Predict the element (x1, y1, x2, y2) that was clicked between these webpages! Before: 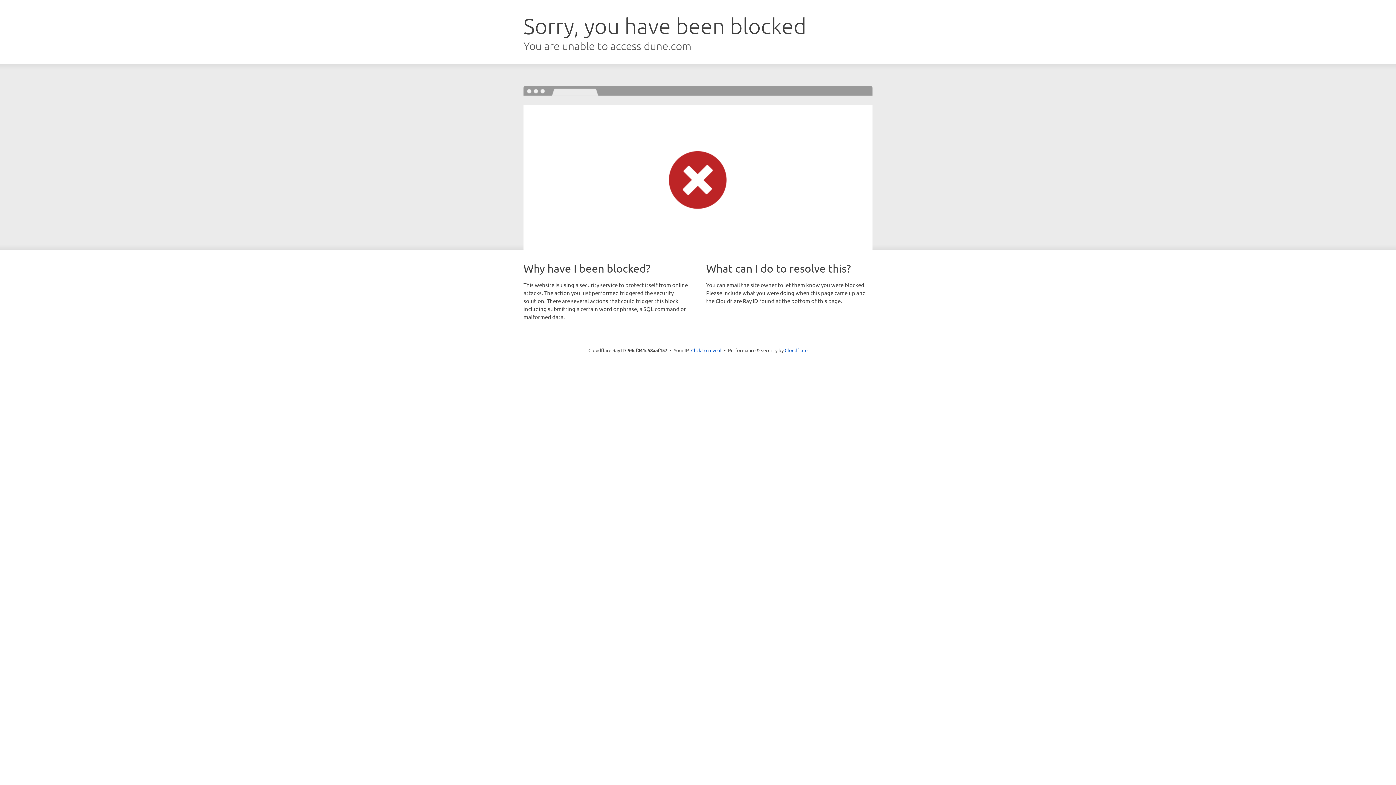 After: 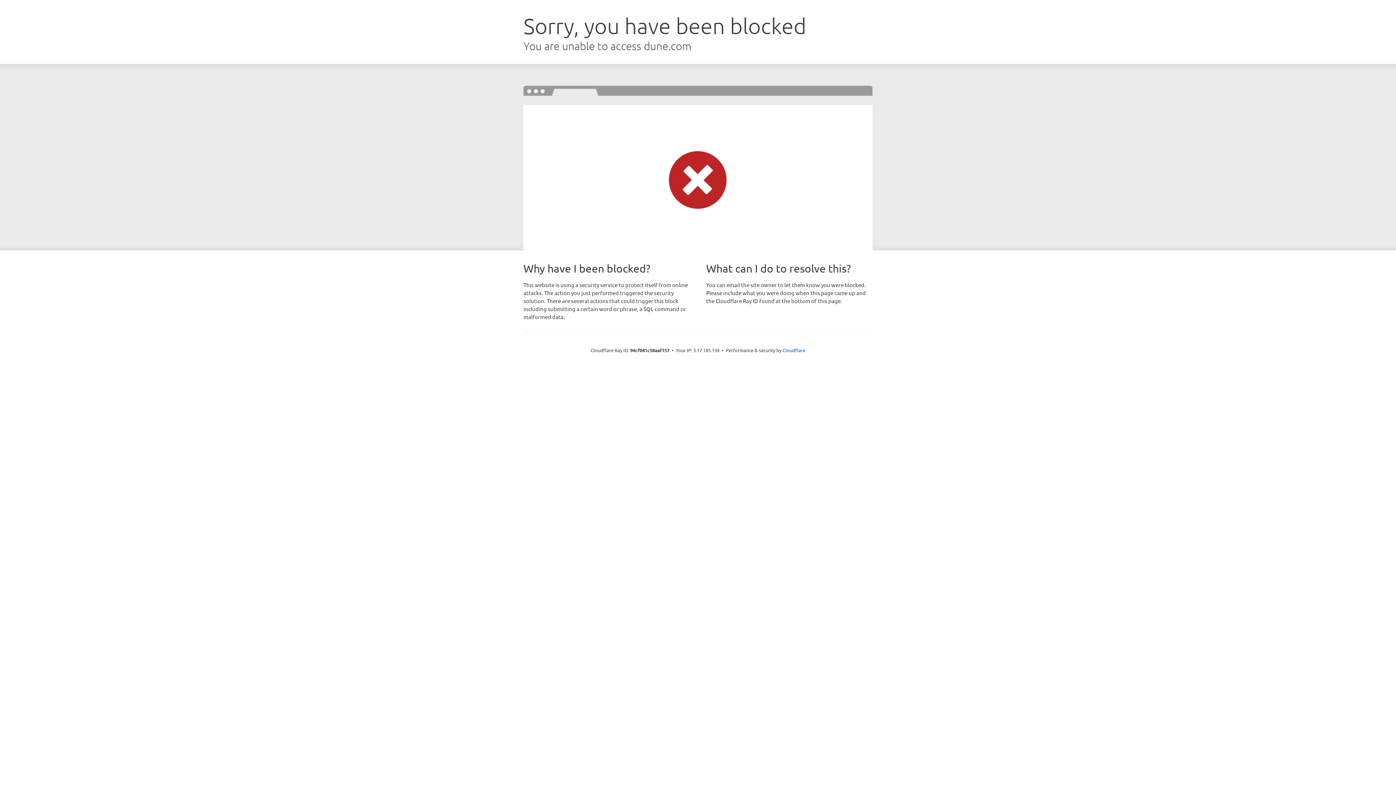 Action: label: Click to reveal bbox: (691, 346, 721, 353)